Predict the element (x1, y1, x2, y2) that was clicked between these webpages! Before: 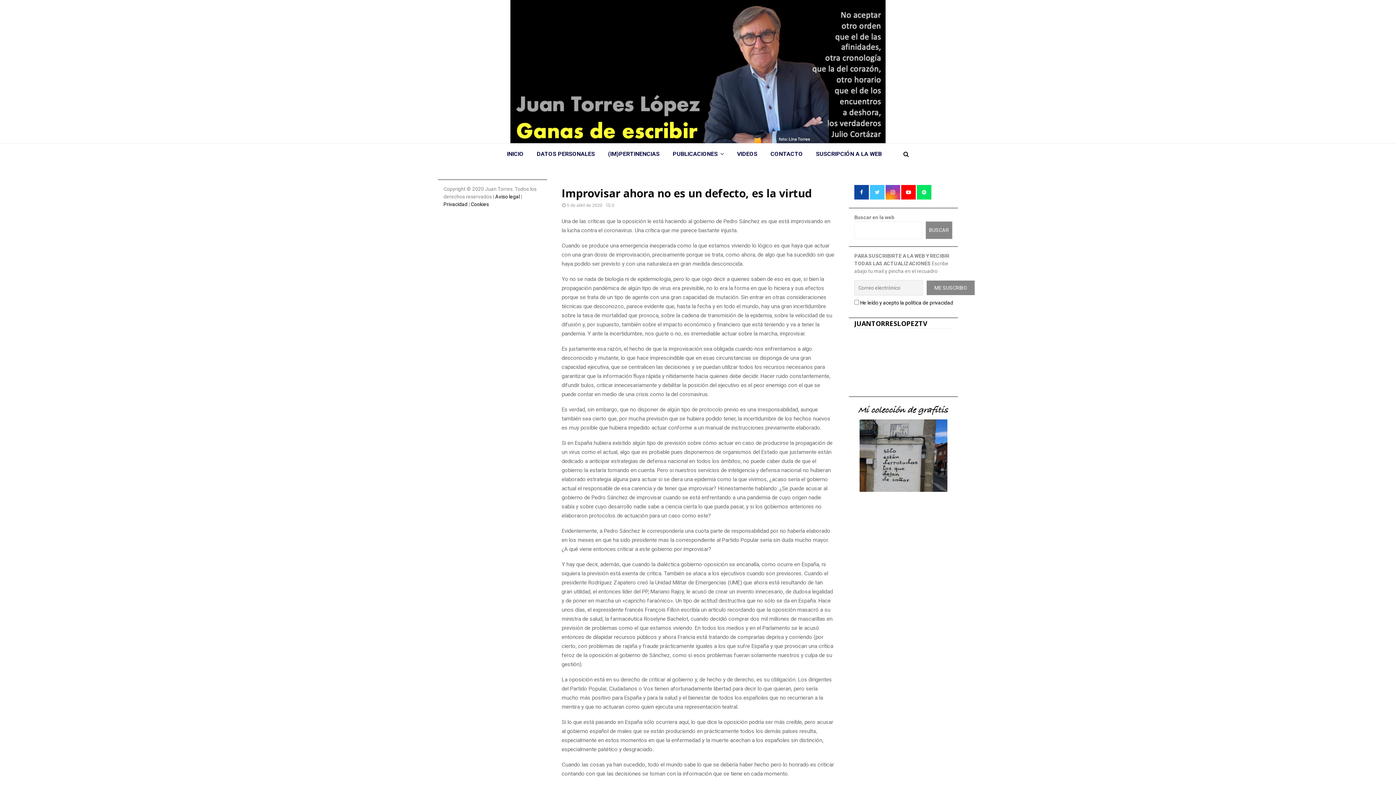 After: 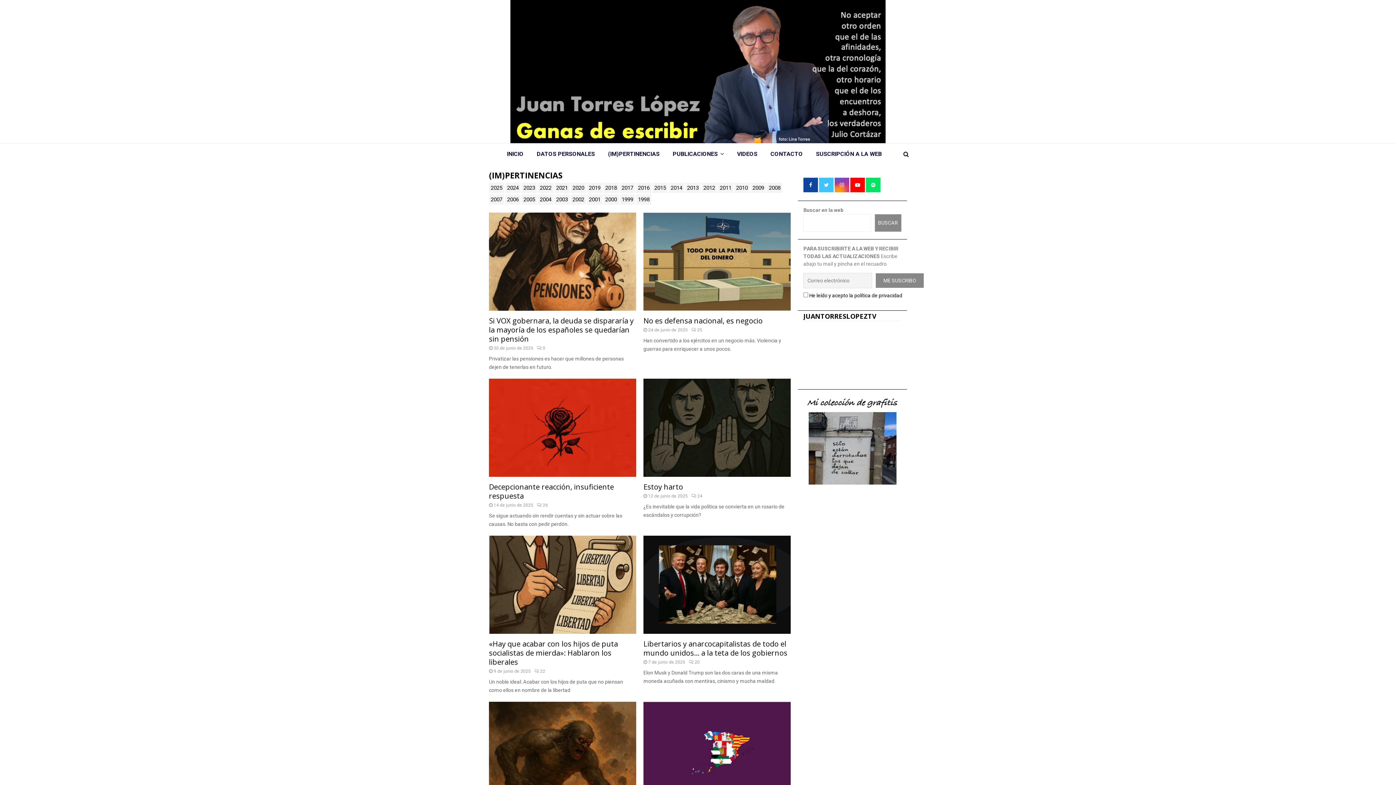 Action: bbox: (601, 143, 666, 165) label: (IM)PERTINENCIAS